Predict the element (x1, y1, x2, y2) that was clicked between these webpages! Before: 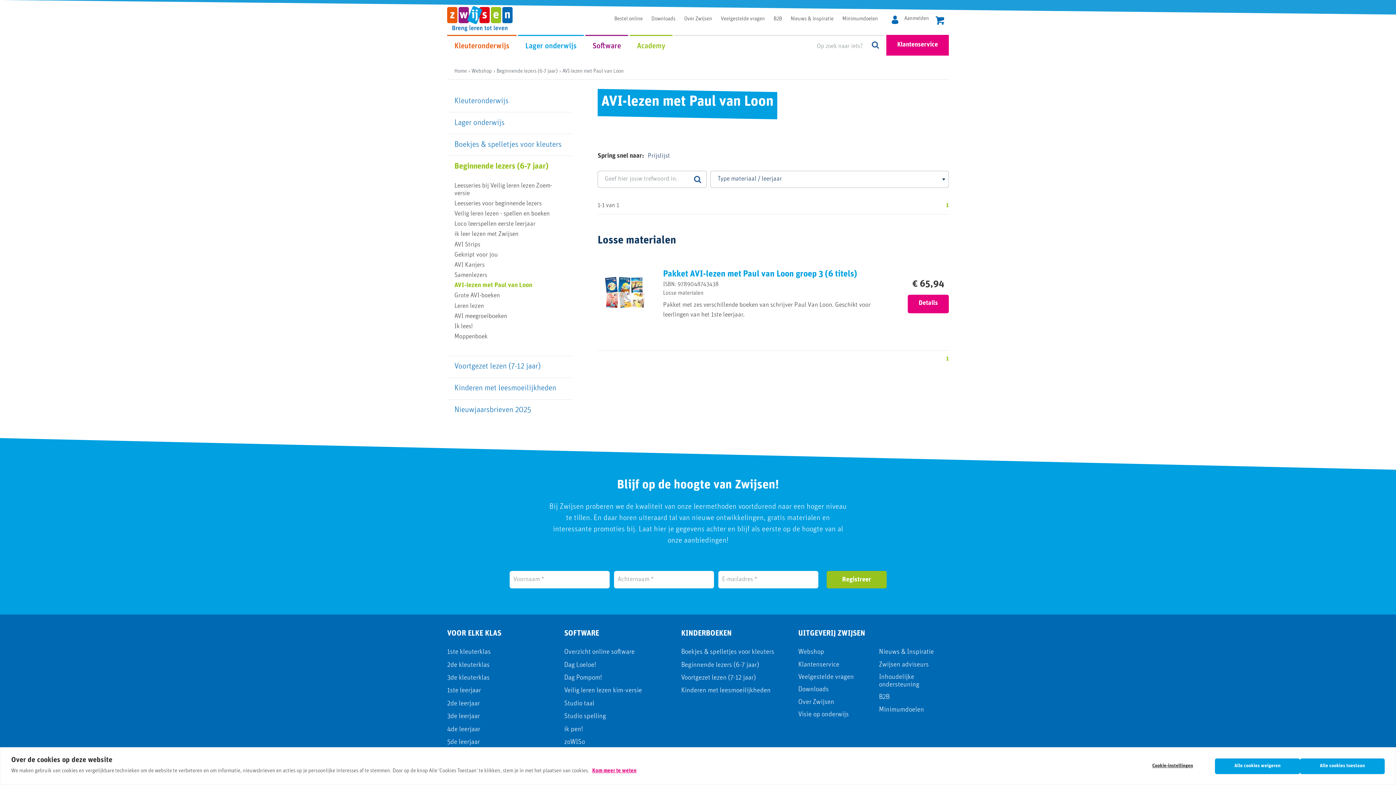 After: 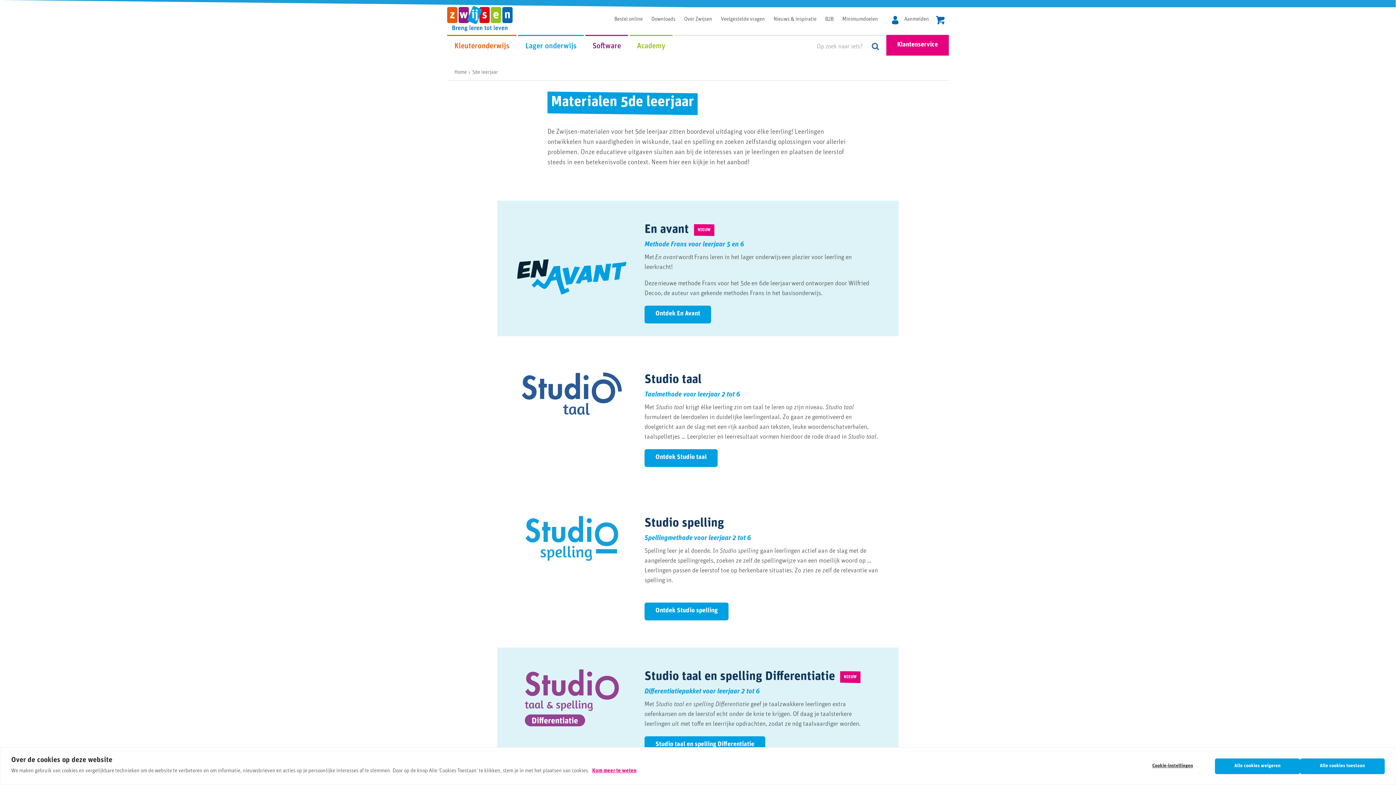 Action: label: 5de leerjaar bbox: (447, 739, 480, 746)